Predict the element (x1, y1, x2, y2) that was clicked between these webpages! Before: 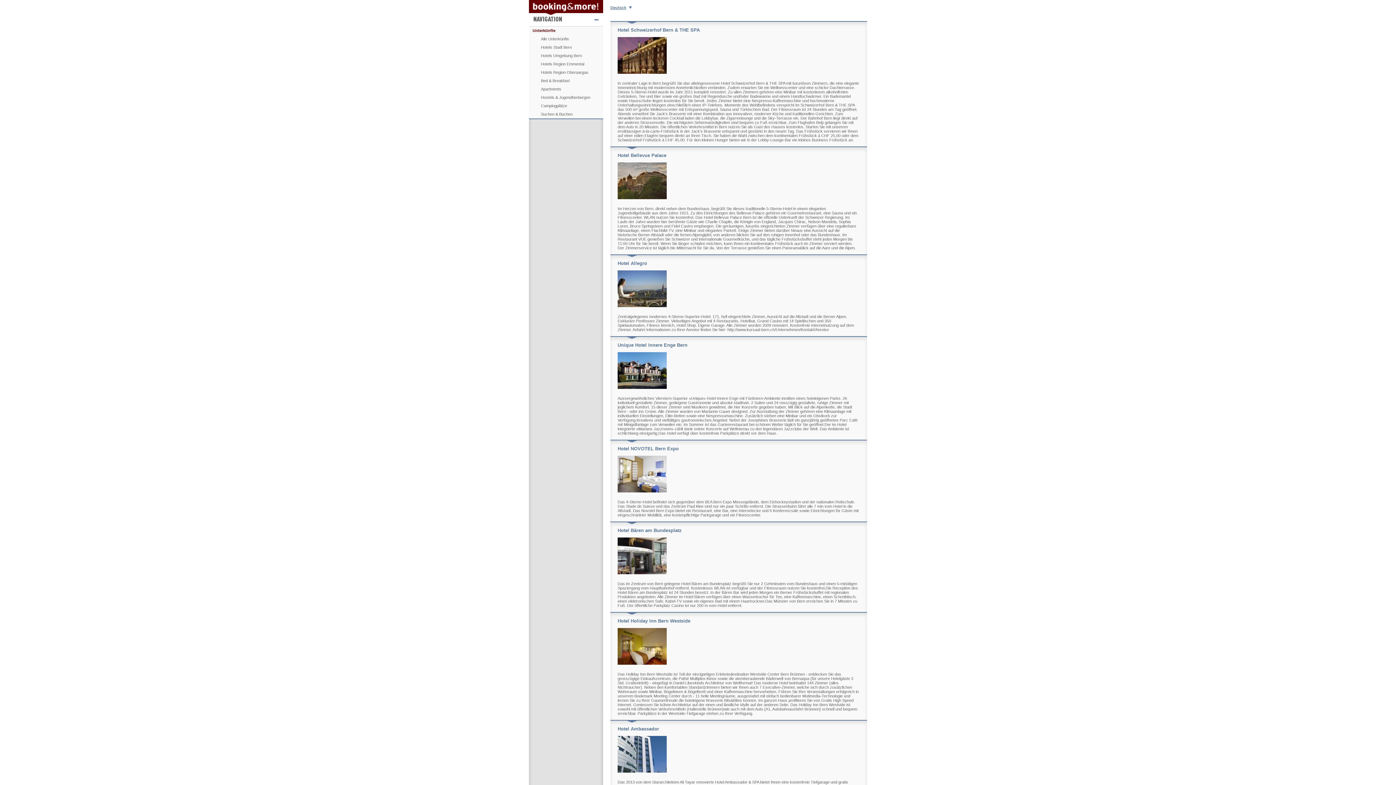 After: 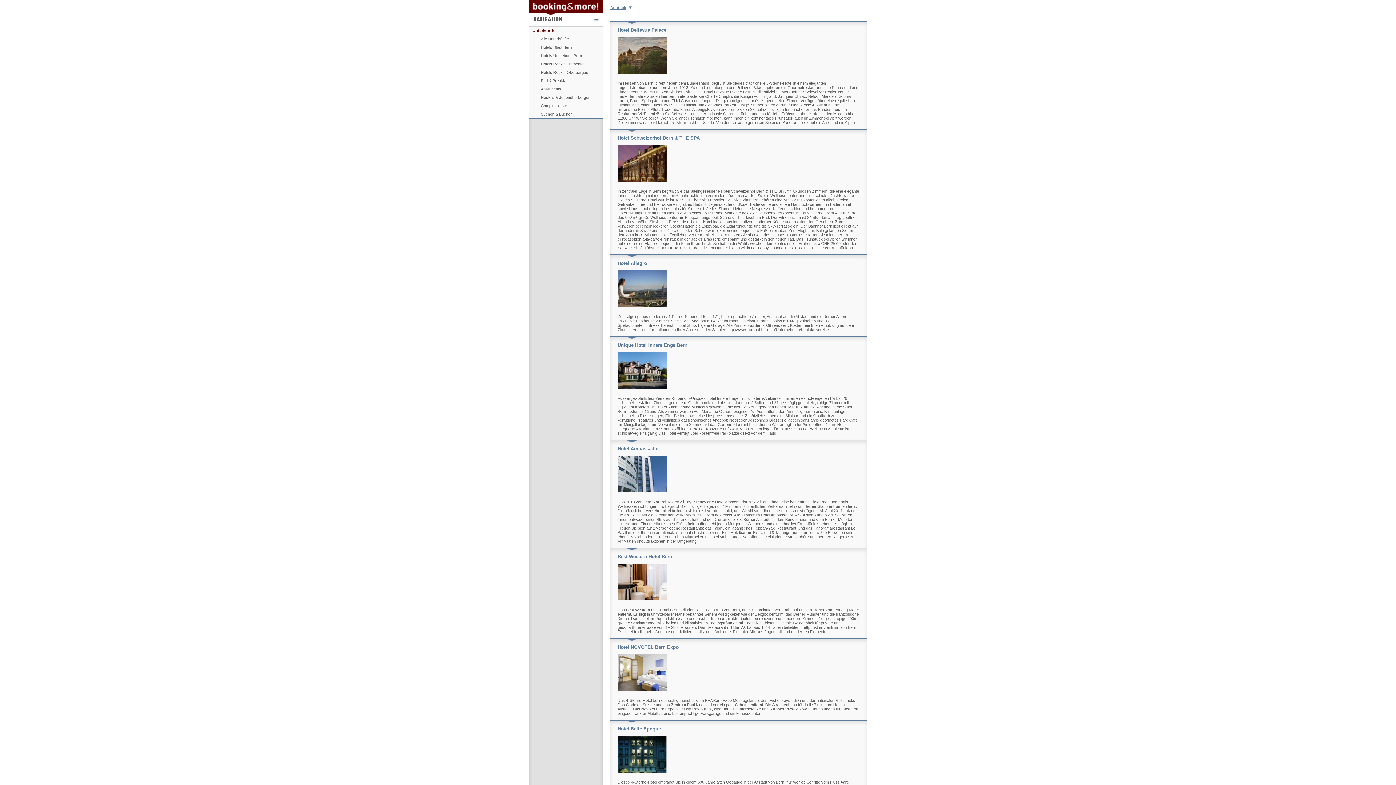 Action: label: Hotels Stadt Bern bbox: (529, 43, 603, 51)